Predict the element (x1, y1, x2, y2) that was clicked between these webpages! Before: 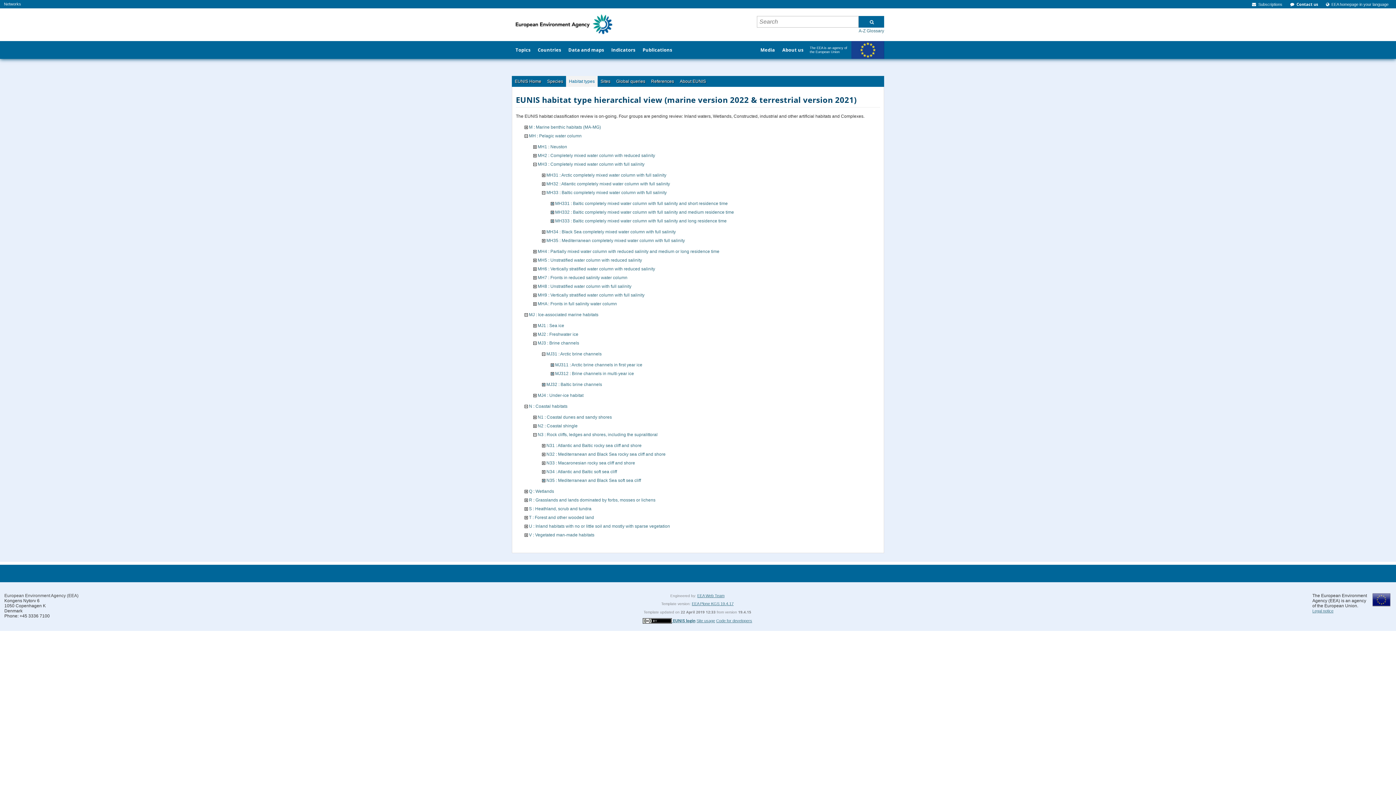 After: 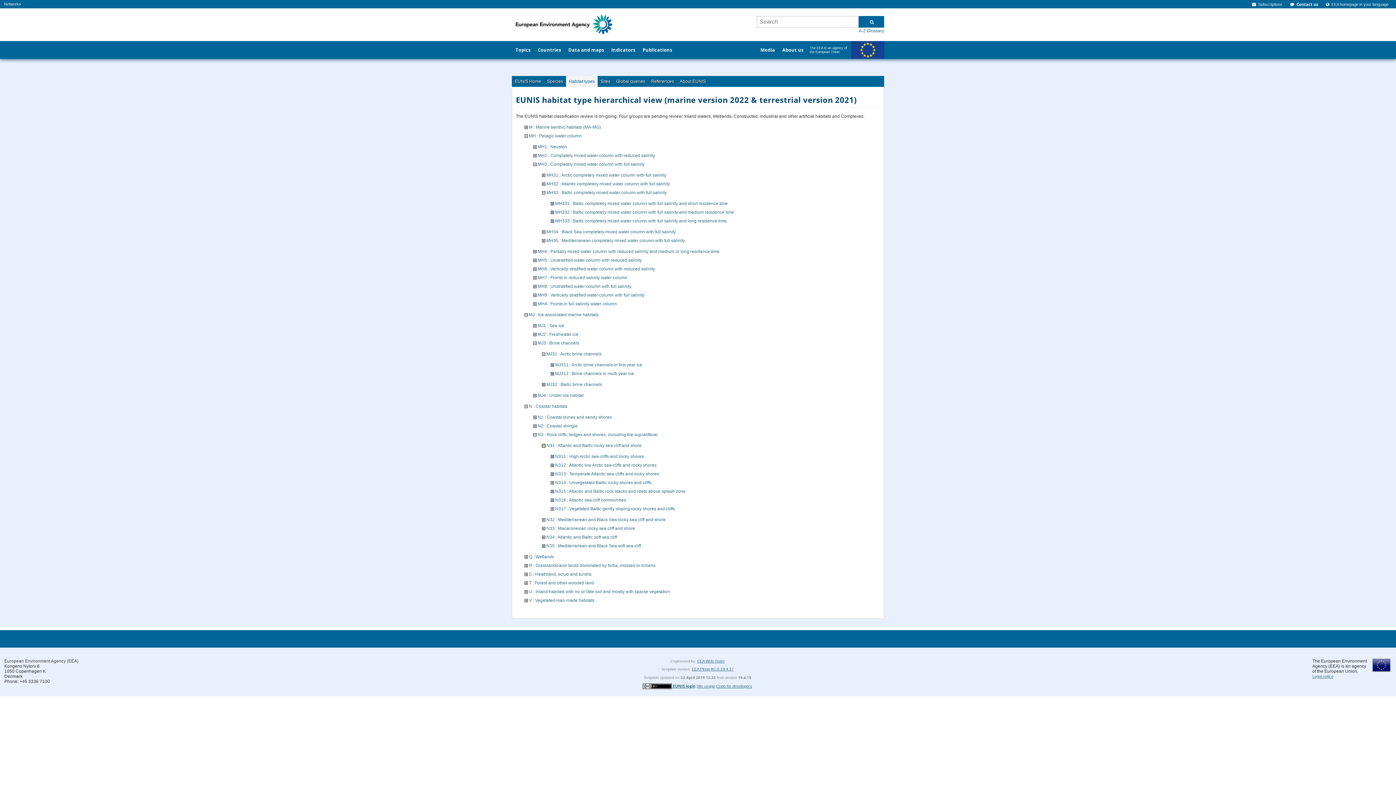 Action: bbox: (542, 443, 545, 448)